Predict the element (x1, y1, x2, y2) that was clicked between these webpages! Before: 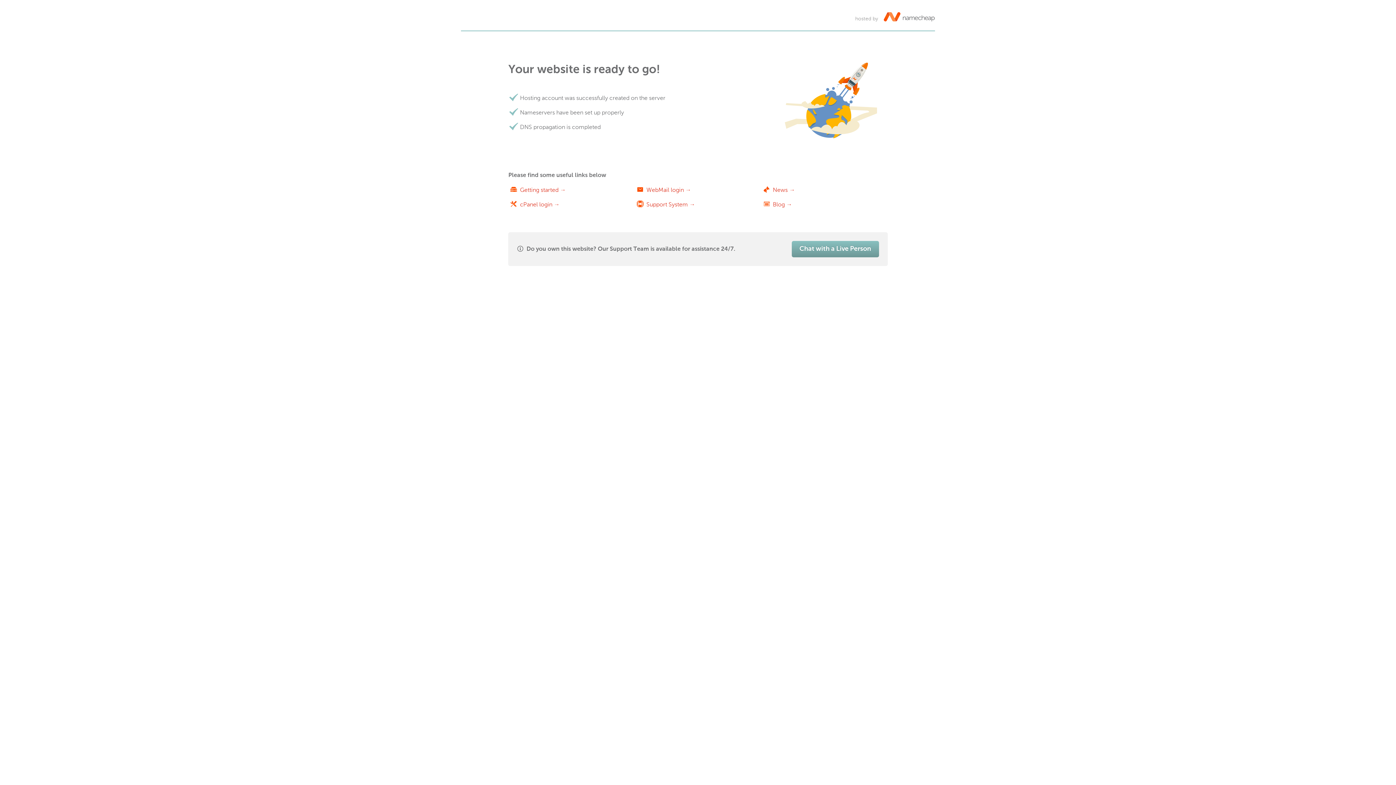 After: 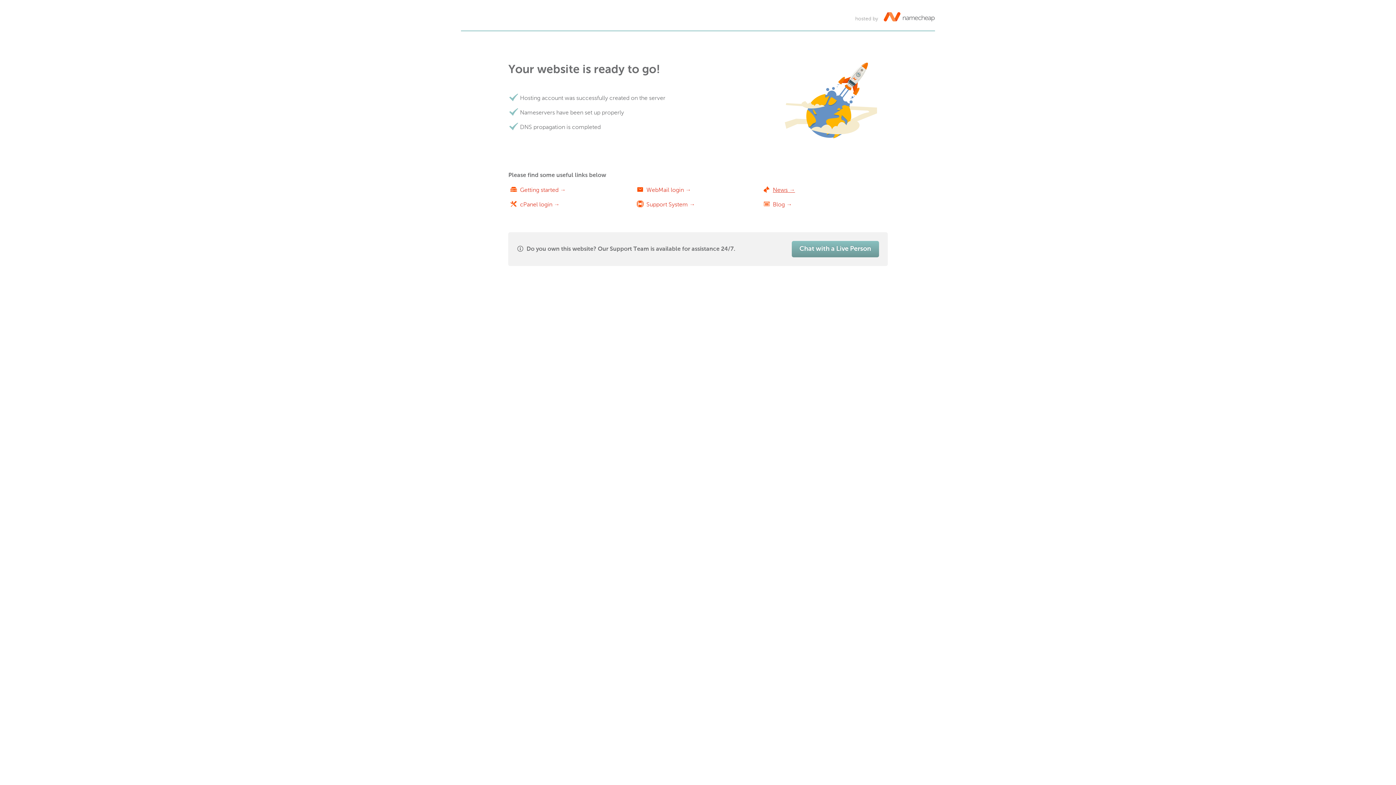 Action: bbox: (773, 186, 795, 193) label: News →